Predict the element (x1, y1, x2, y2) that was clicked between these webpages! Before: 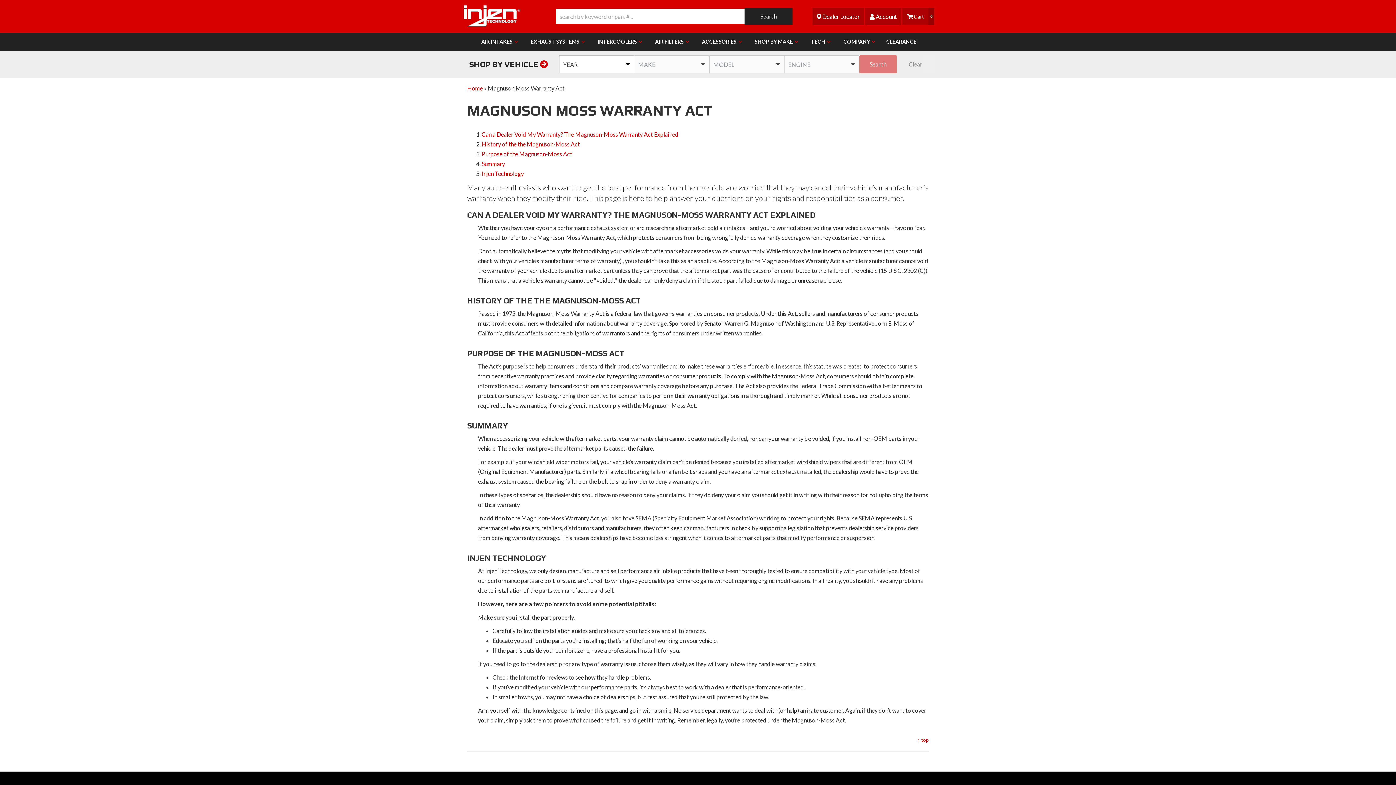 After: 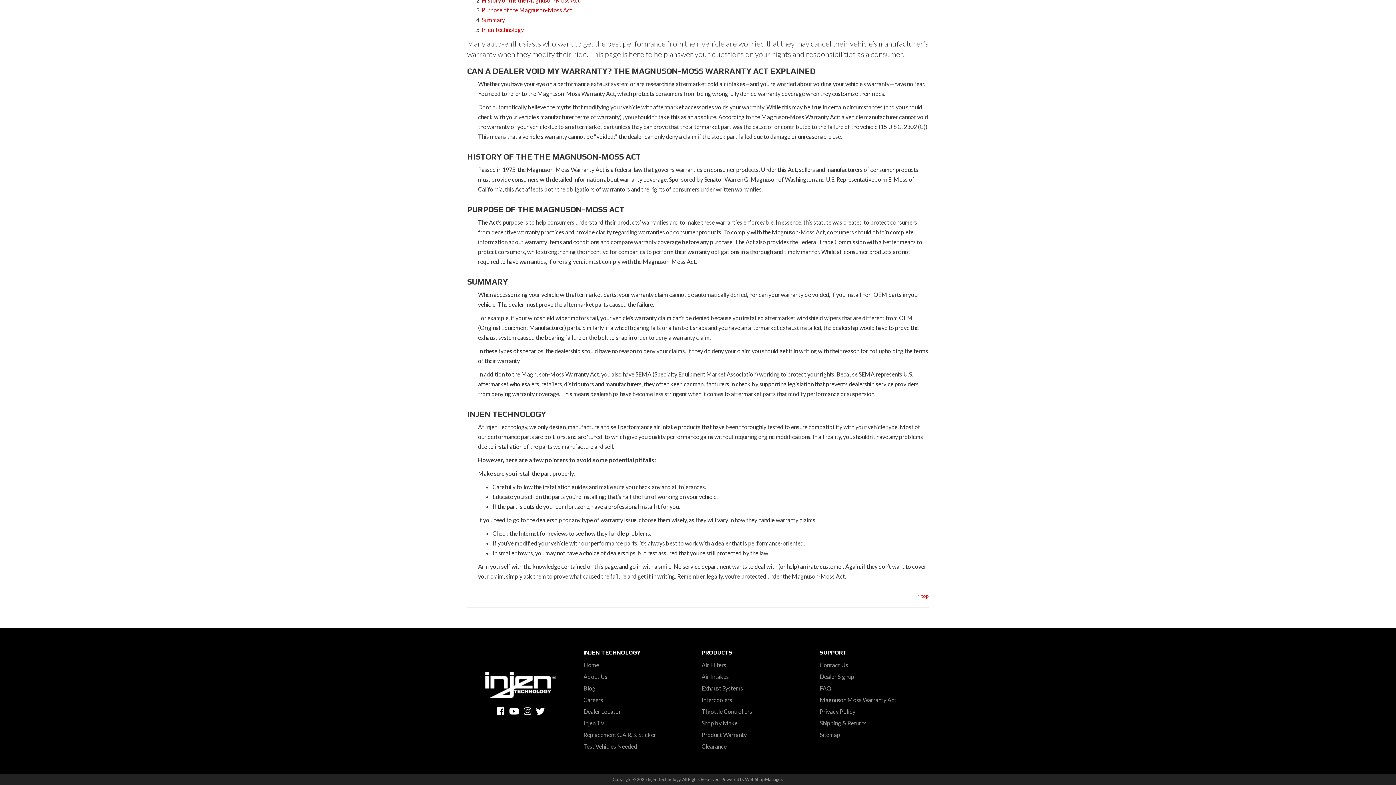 Action: label: History of the the Magnuson-Moss Act bbox: (481, 140, 580, 147)